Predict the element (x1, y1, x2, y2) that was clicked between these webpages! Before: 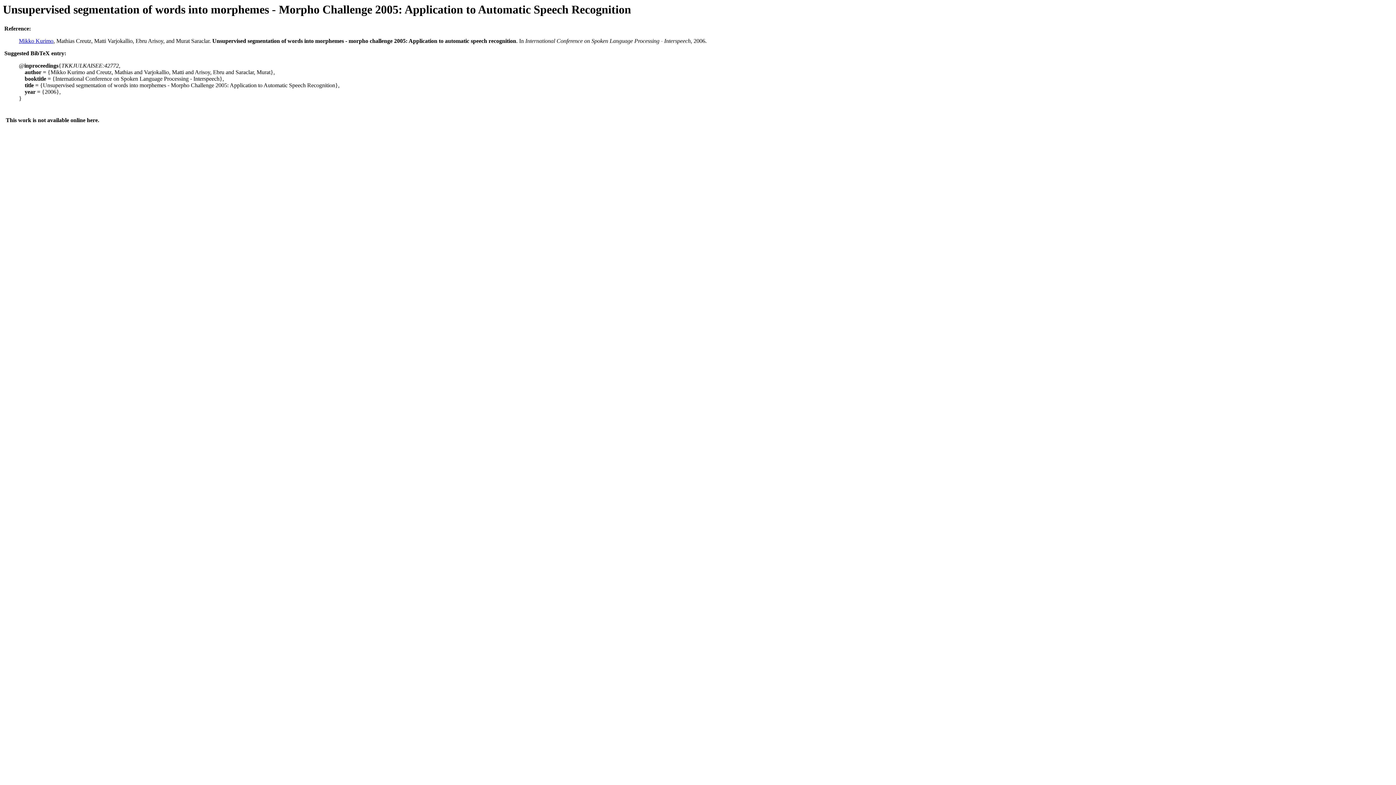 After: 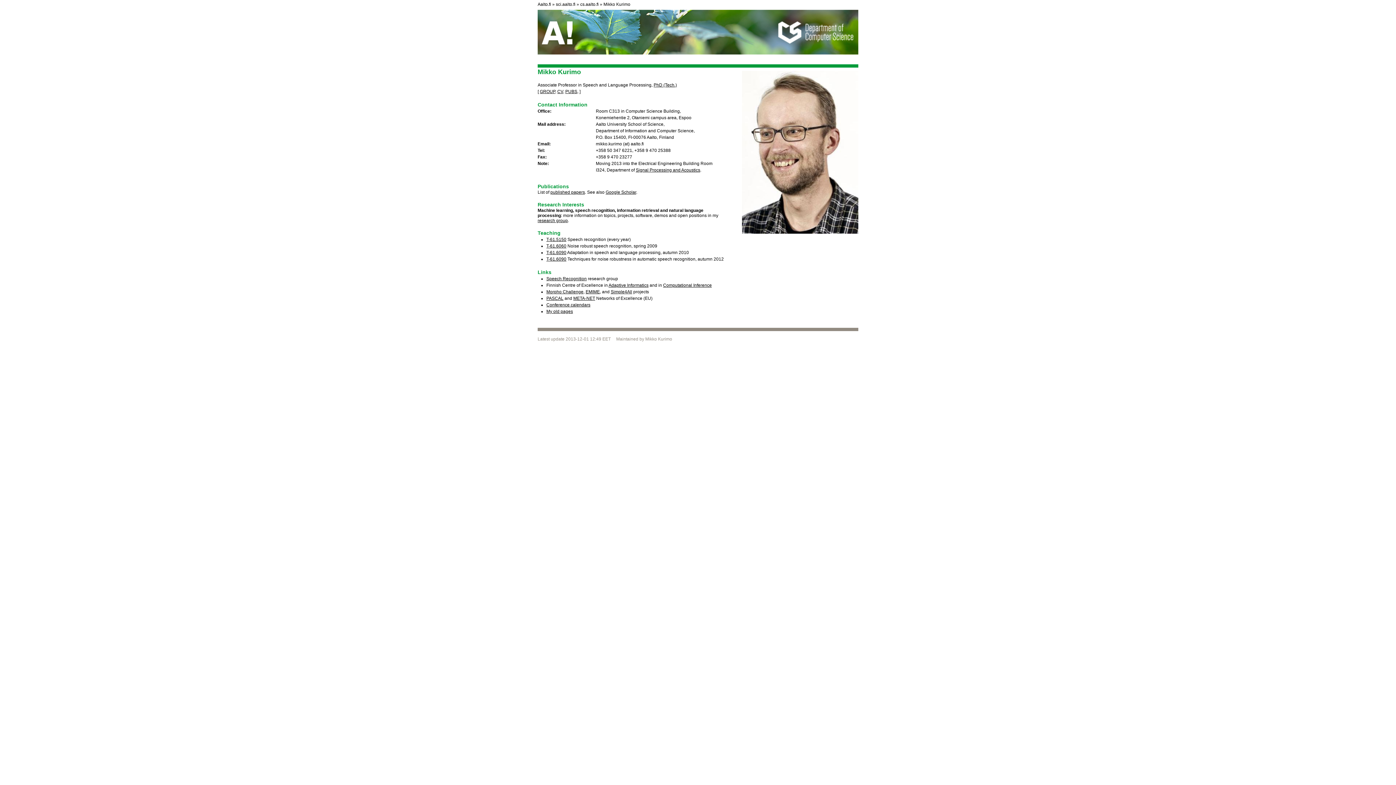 Action: label: Mikko Kurimo bbox: (18, 37, 53, 44)